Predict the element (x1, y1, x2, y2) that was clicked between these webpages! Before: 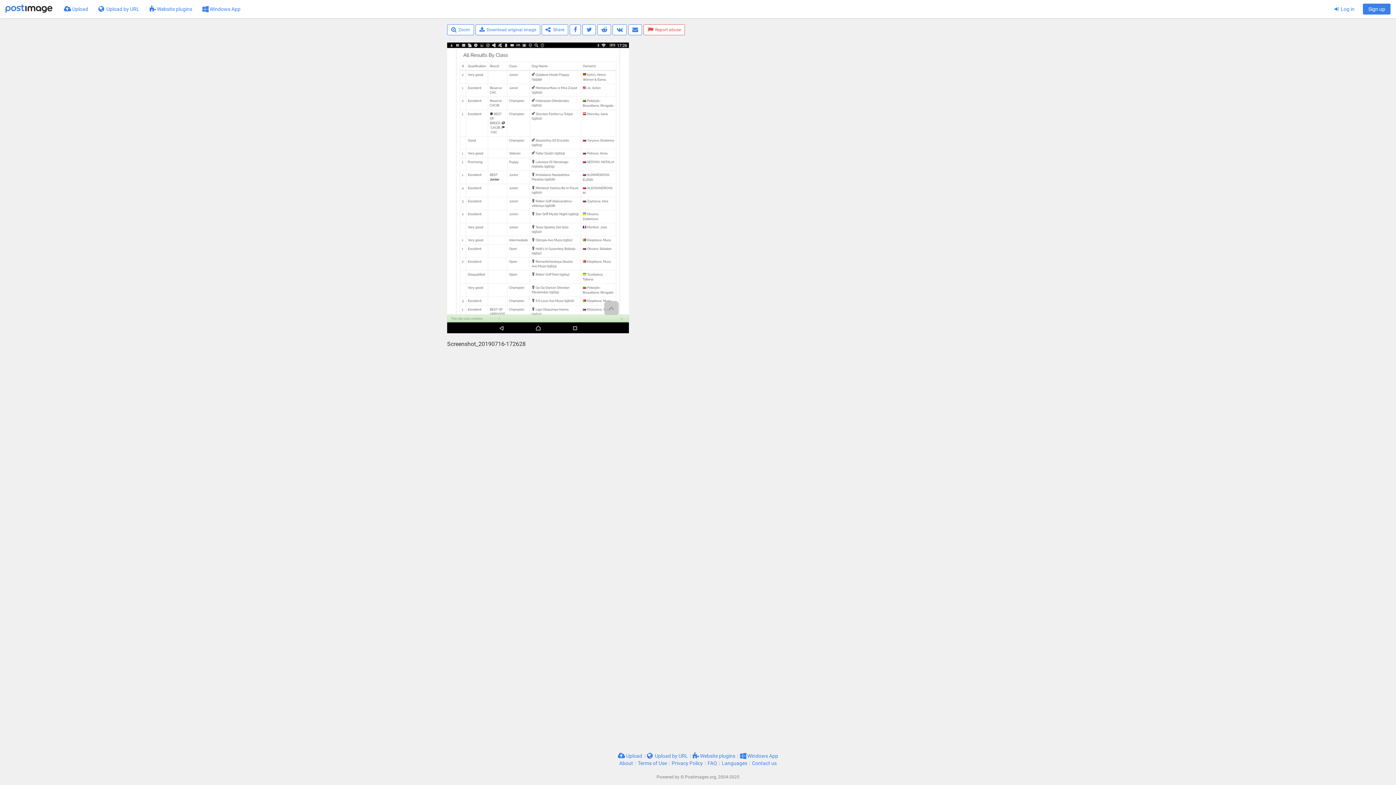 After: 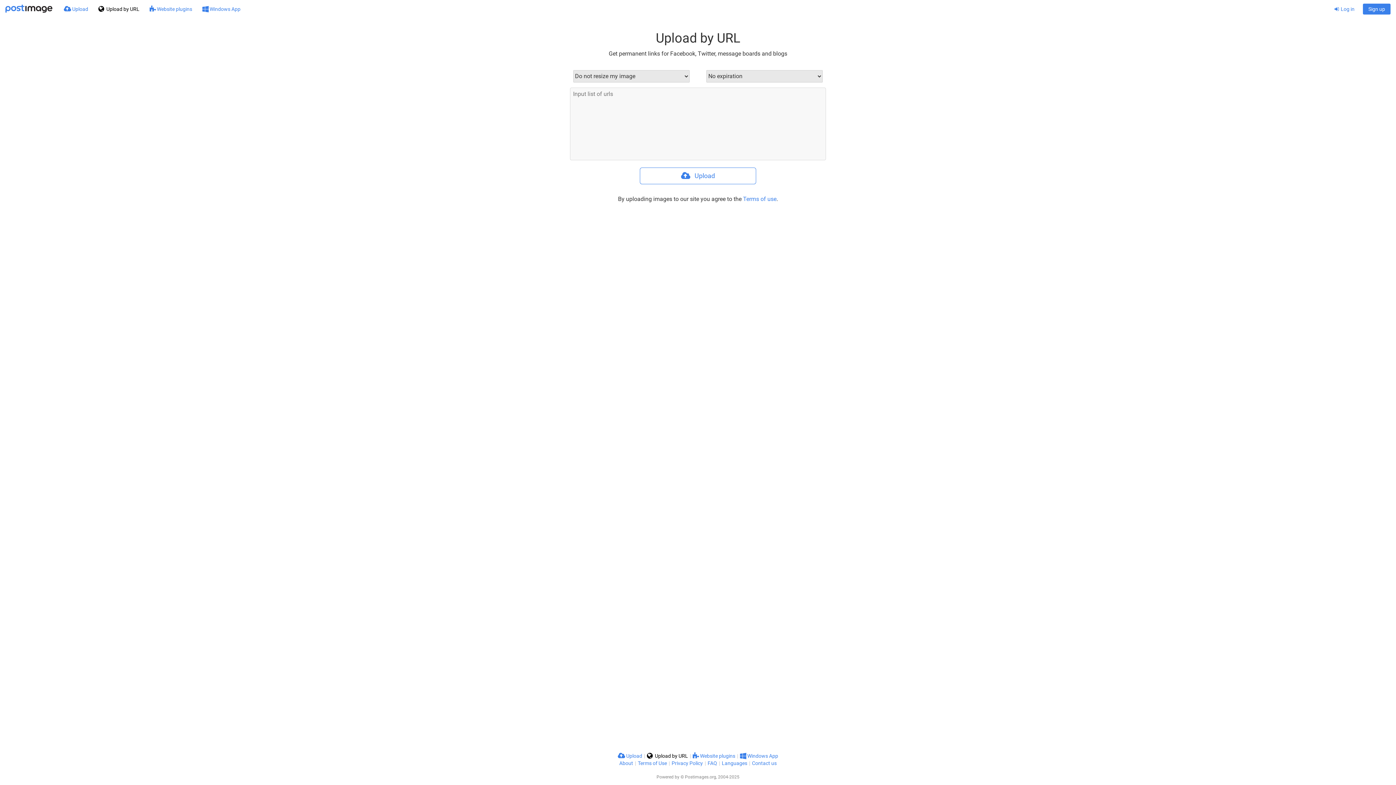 Action: bbox: (647, 753, 688, 759) label:  Upload by URL